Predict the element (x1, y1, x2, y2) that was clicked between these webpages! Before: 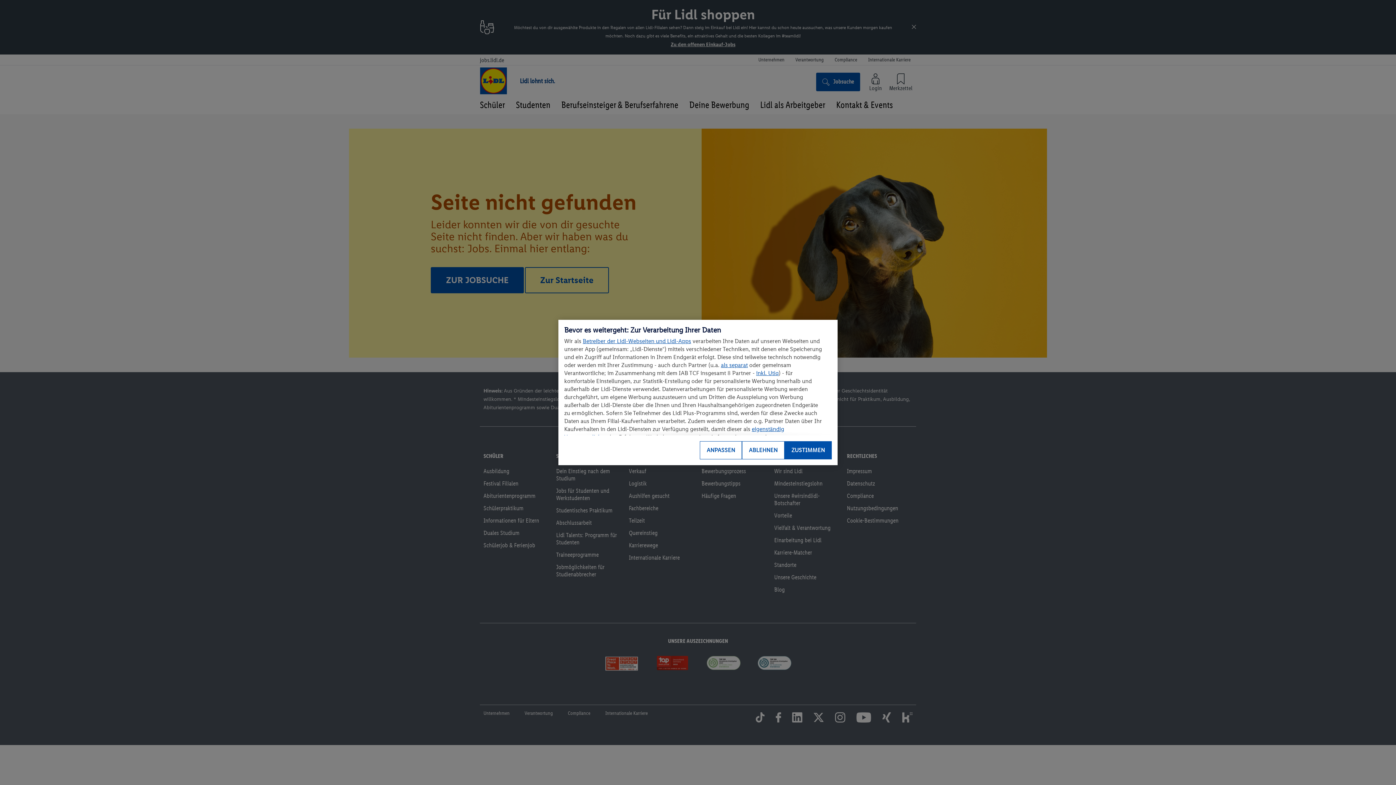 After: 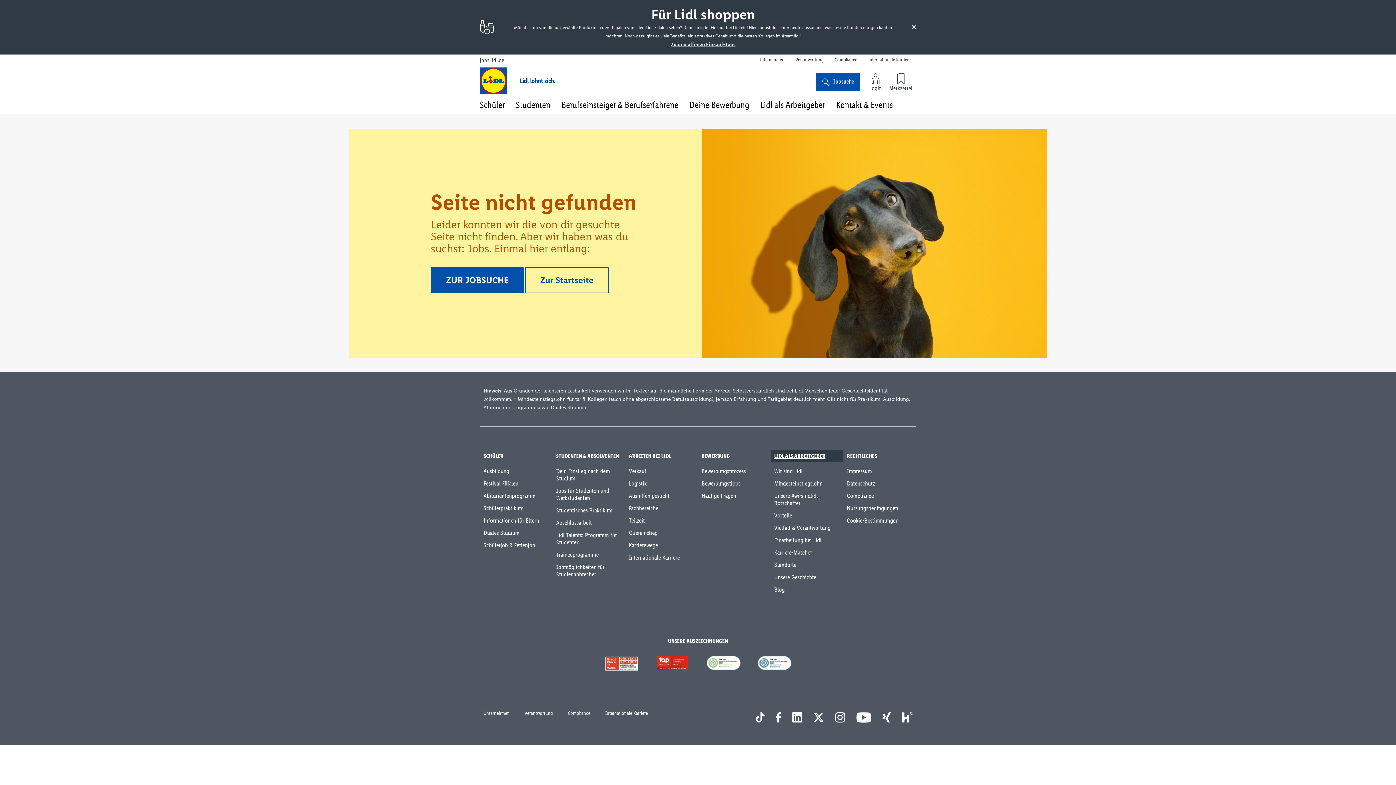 Action: bbox: (784, 441, 832, 459) label: ZUSTIMMEN